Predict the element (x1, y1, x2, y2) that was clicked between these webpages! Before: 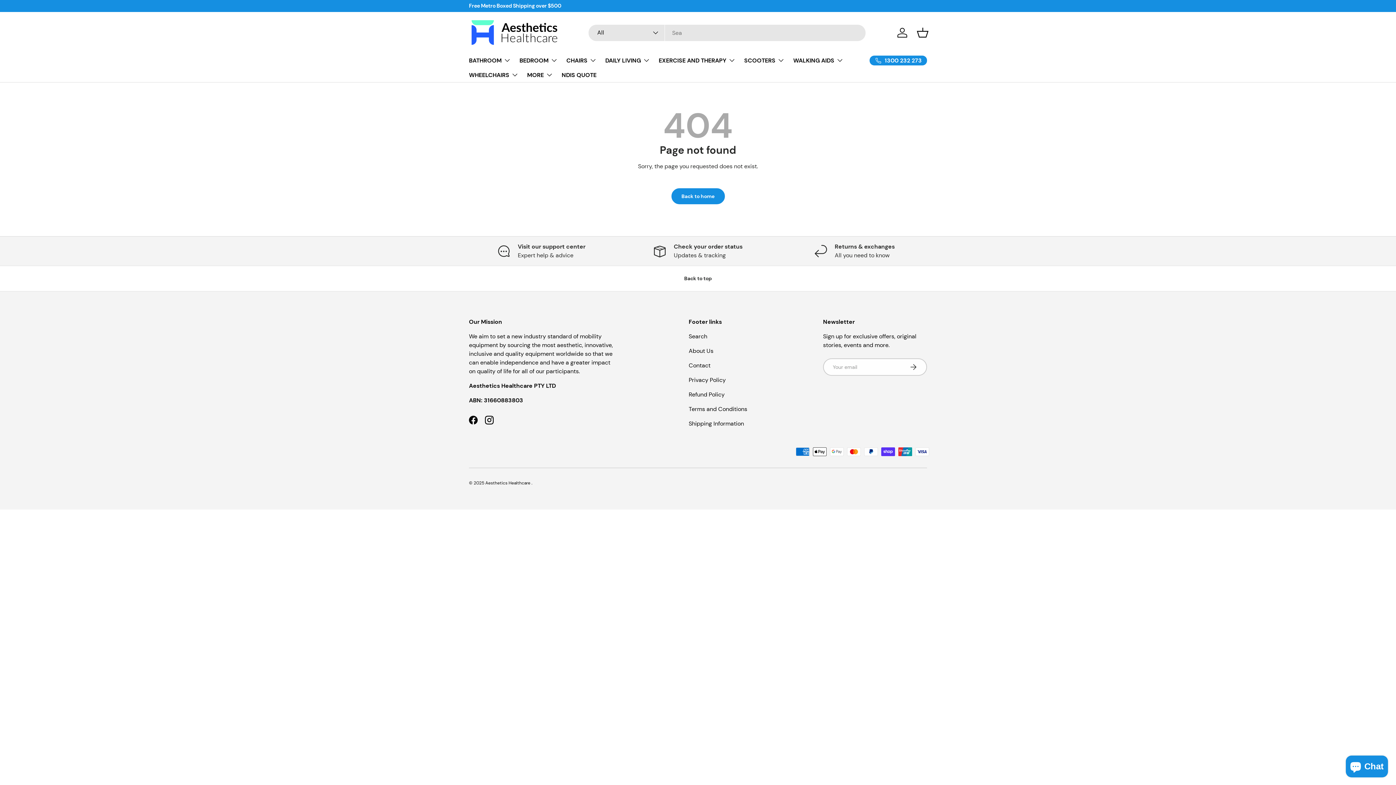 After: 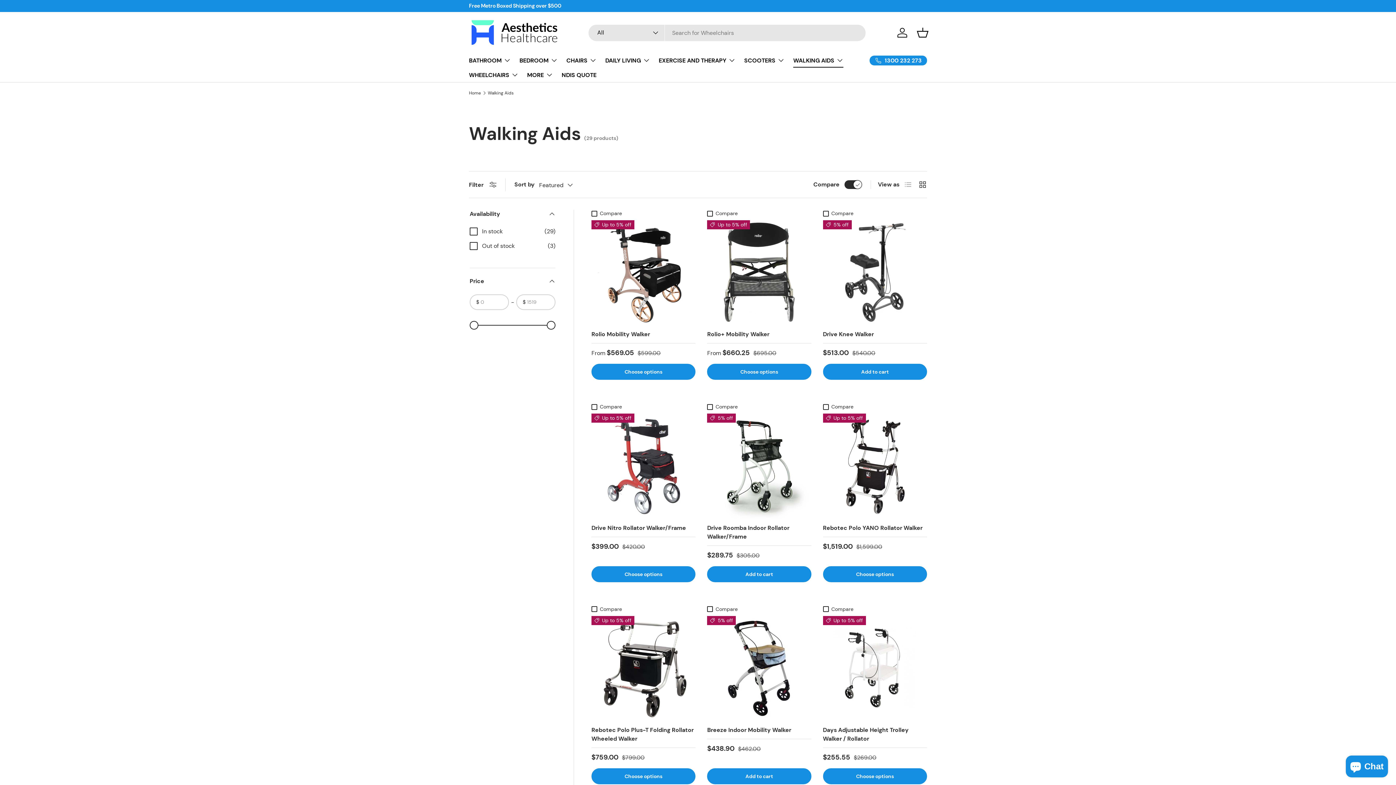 Action: bbox: (793, 53, 843, 67) label: WALKING AIDS